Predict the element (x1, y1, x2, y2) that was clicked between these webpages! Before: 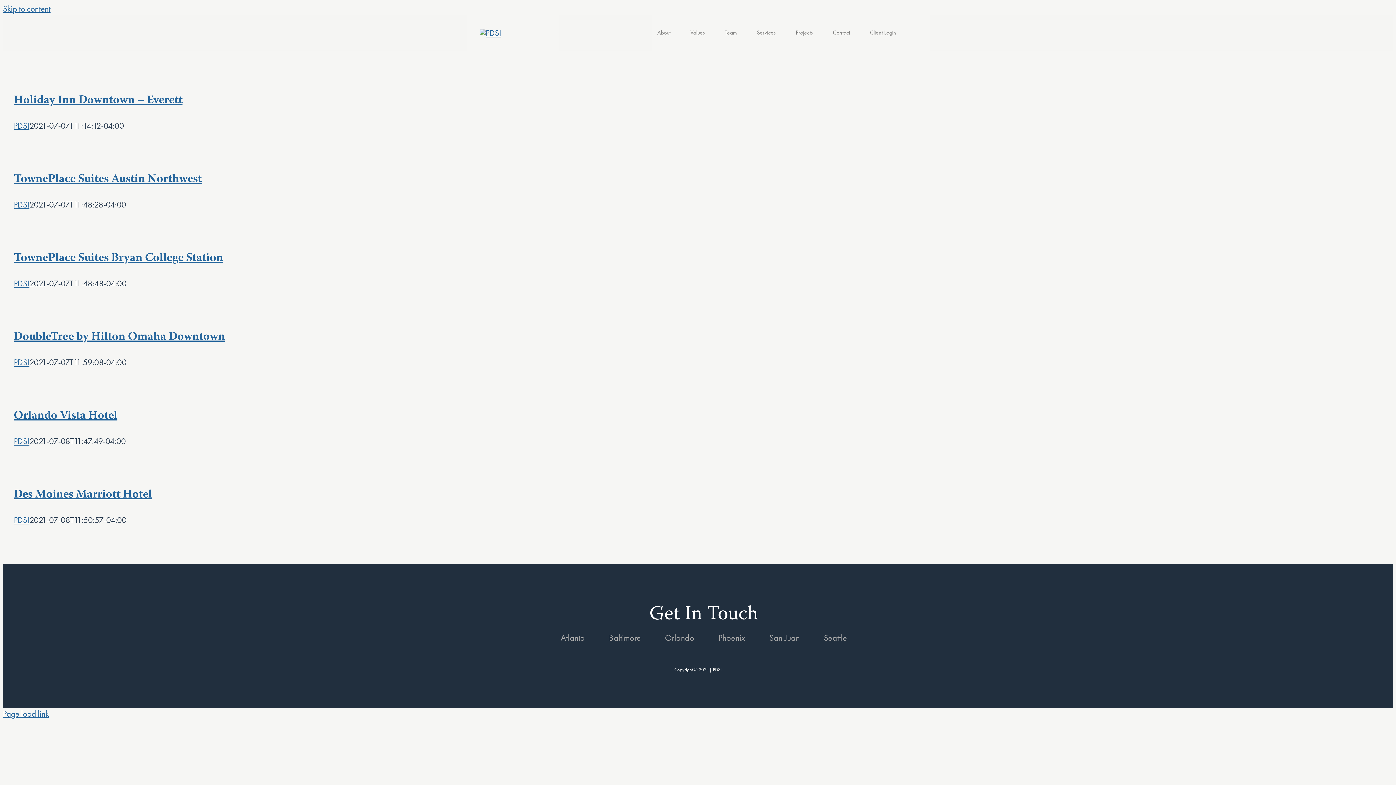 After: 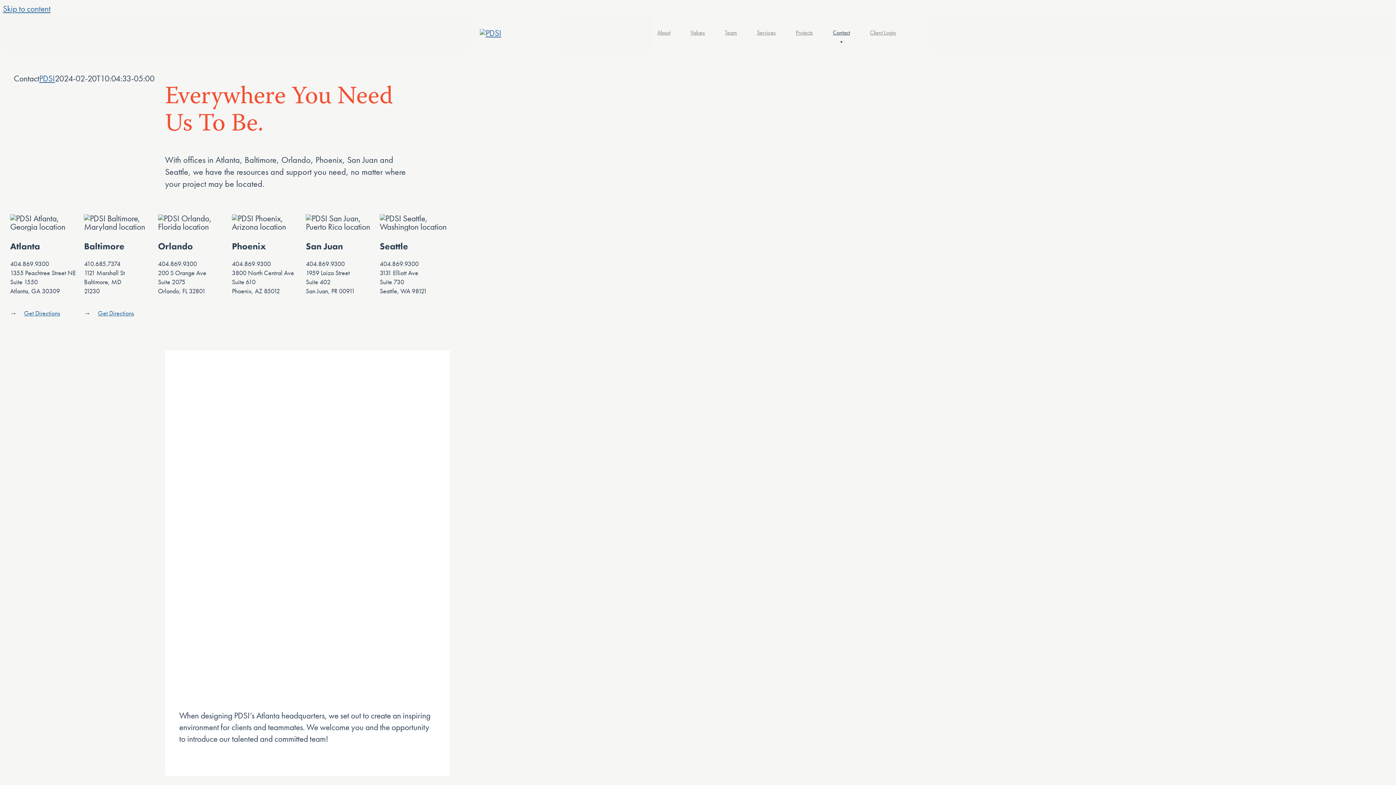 Action: label: Seattle bbox: (824, 632, 847, 643)